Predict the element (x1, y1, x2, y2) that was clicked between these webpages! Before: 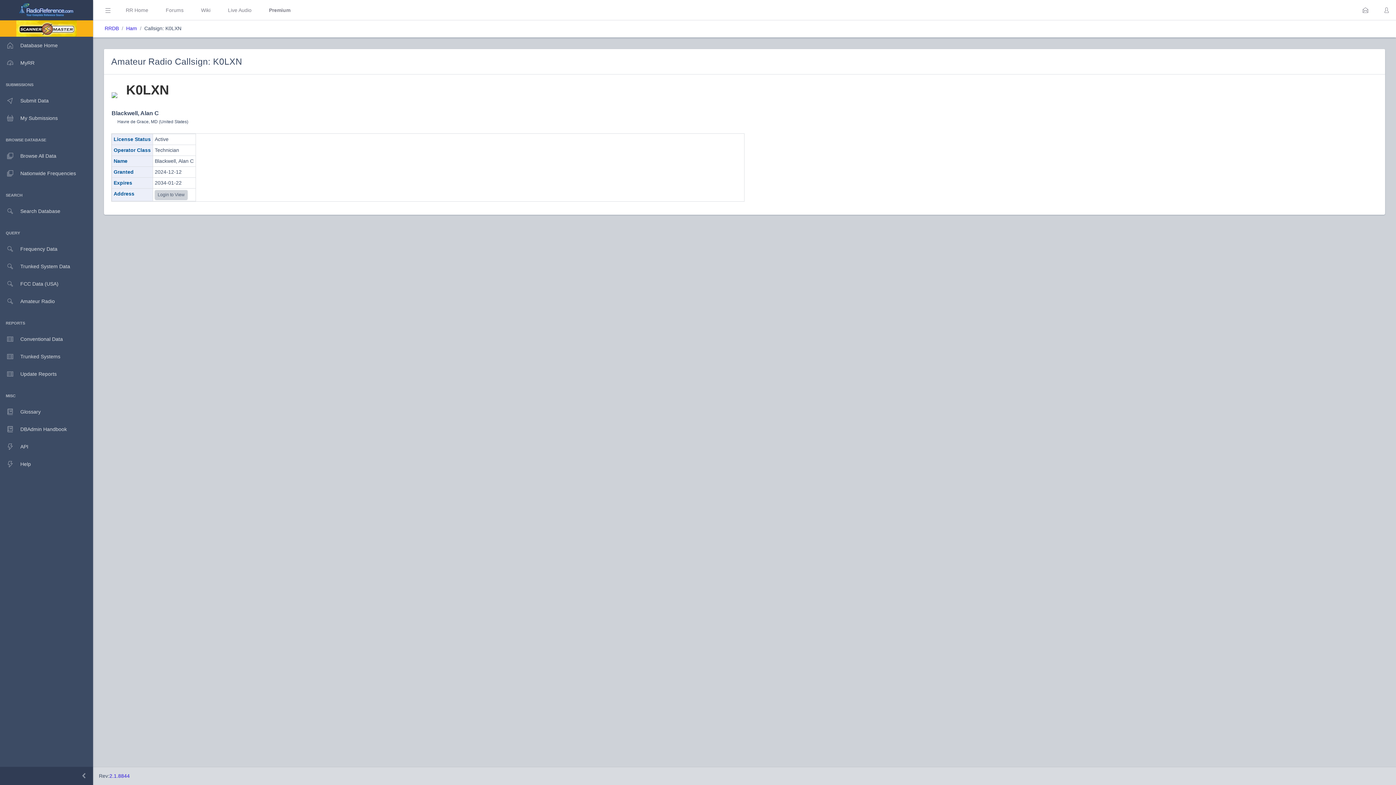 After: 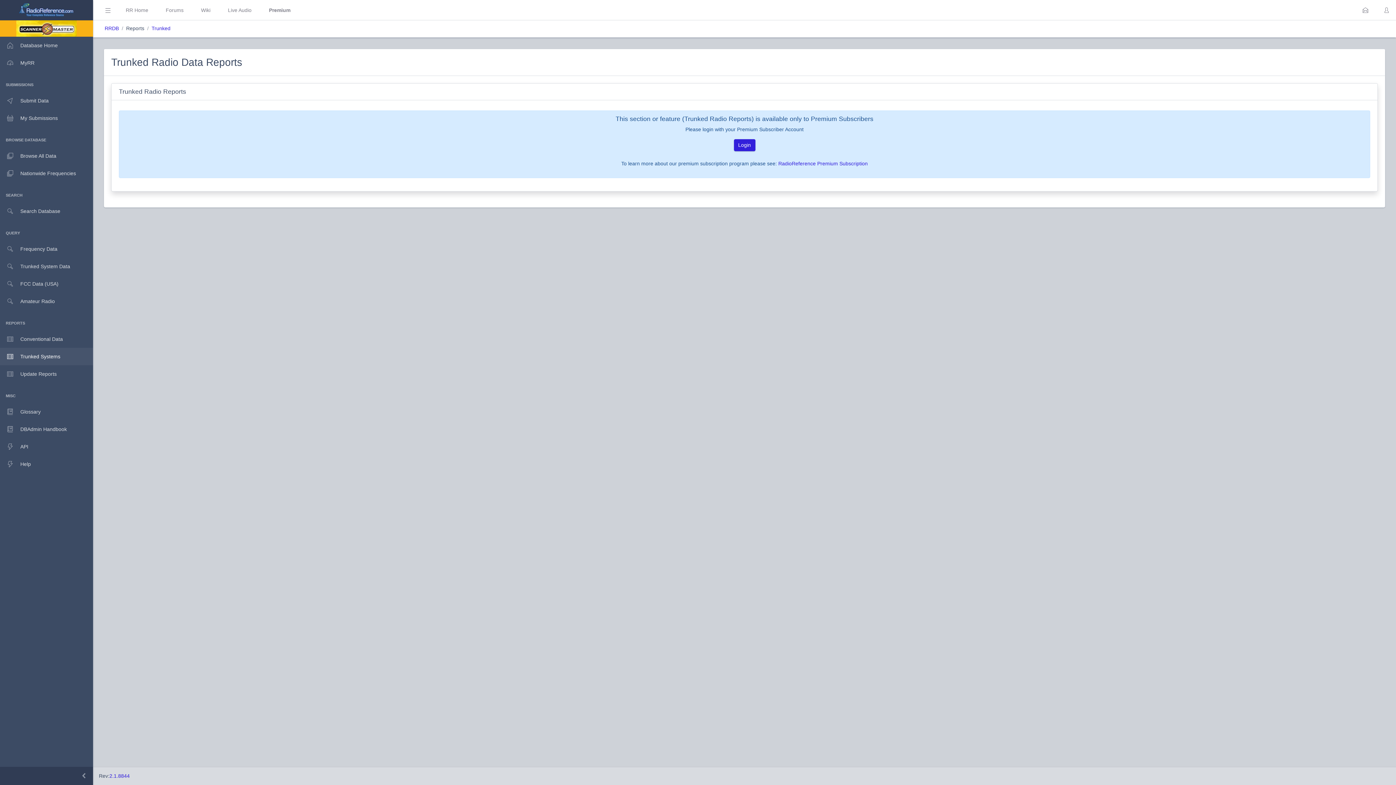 Action: label: Trunked Systems bbox: (0, 348, 93, 365)